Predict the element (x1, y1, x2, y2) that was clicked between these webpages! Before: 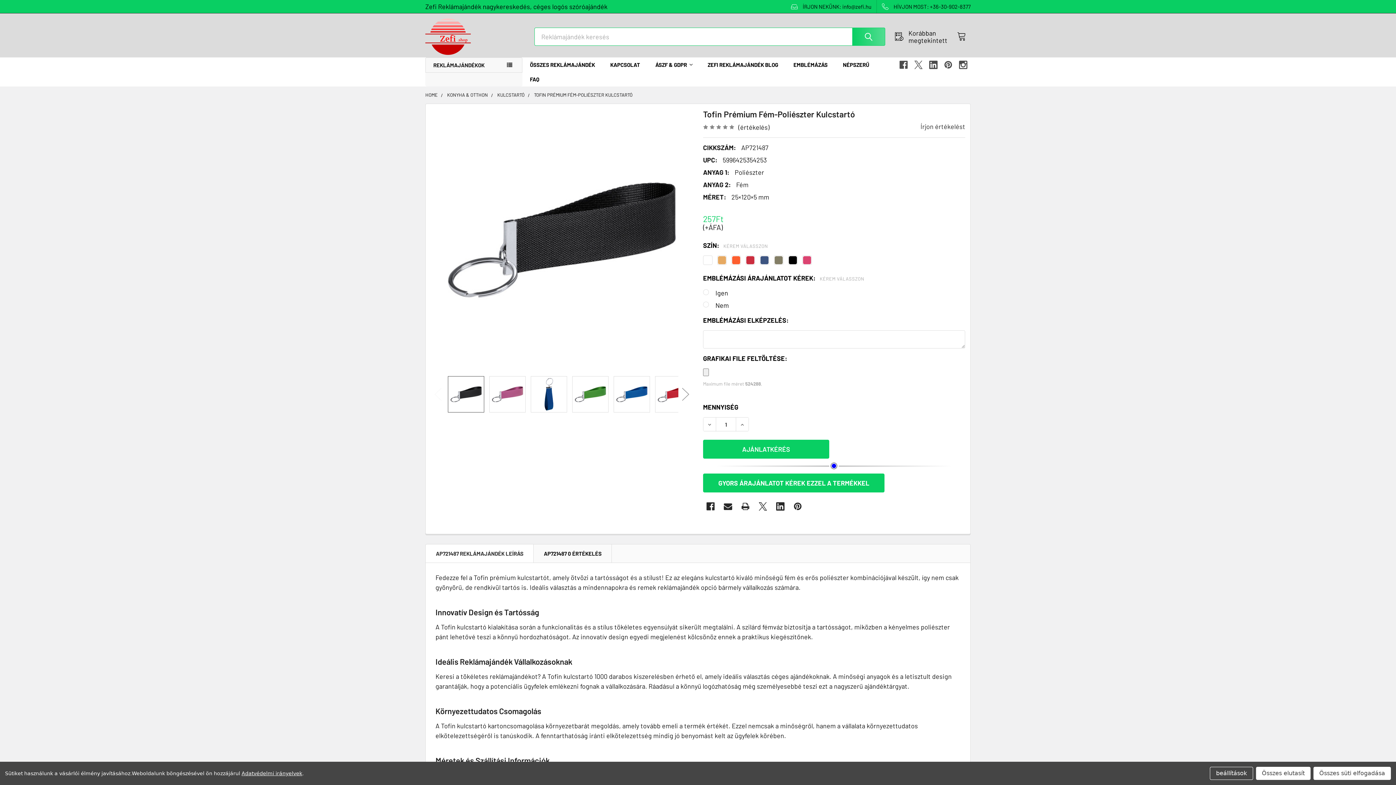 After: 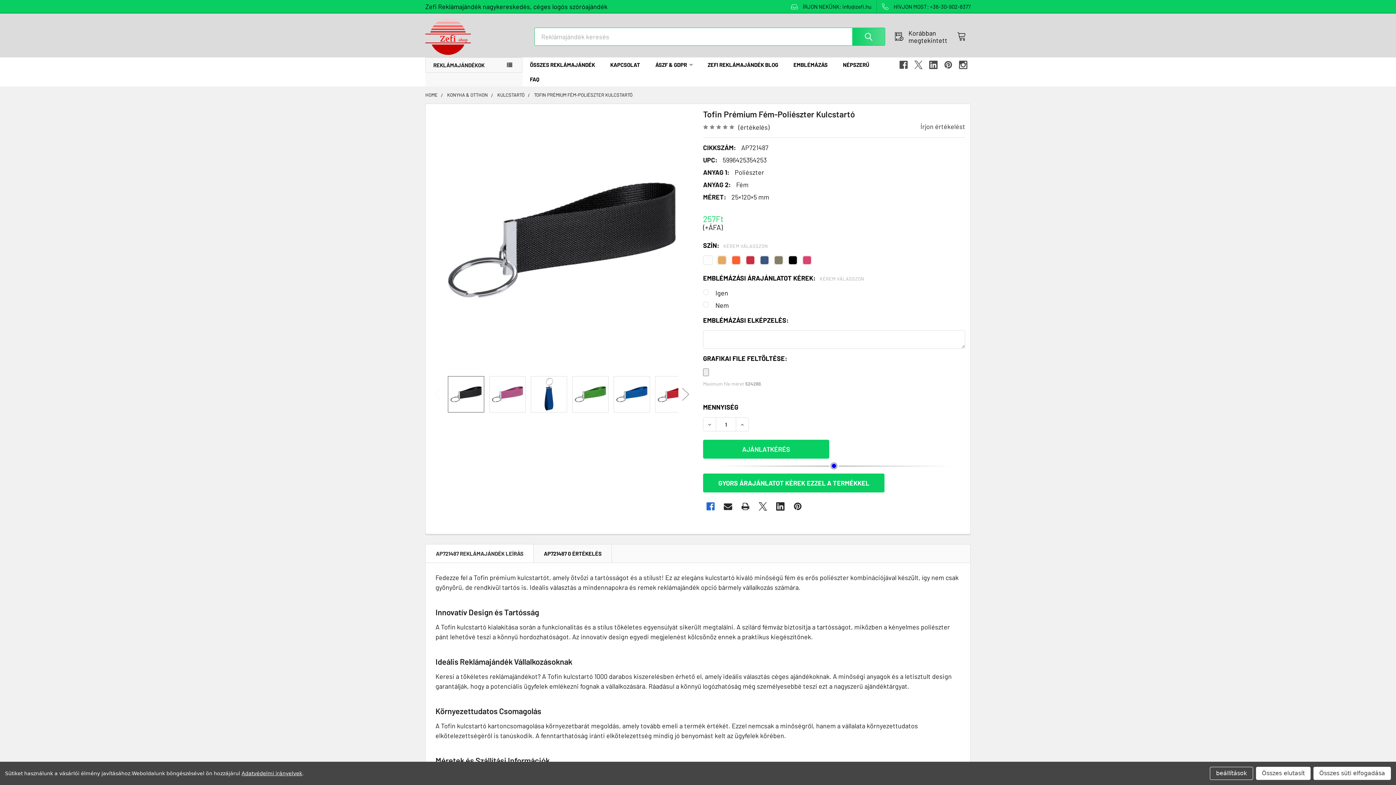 Action: bbox: (703, 499, 718, 514) label: Facebook 